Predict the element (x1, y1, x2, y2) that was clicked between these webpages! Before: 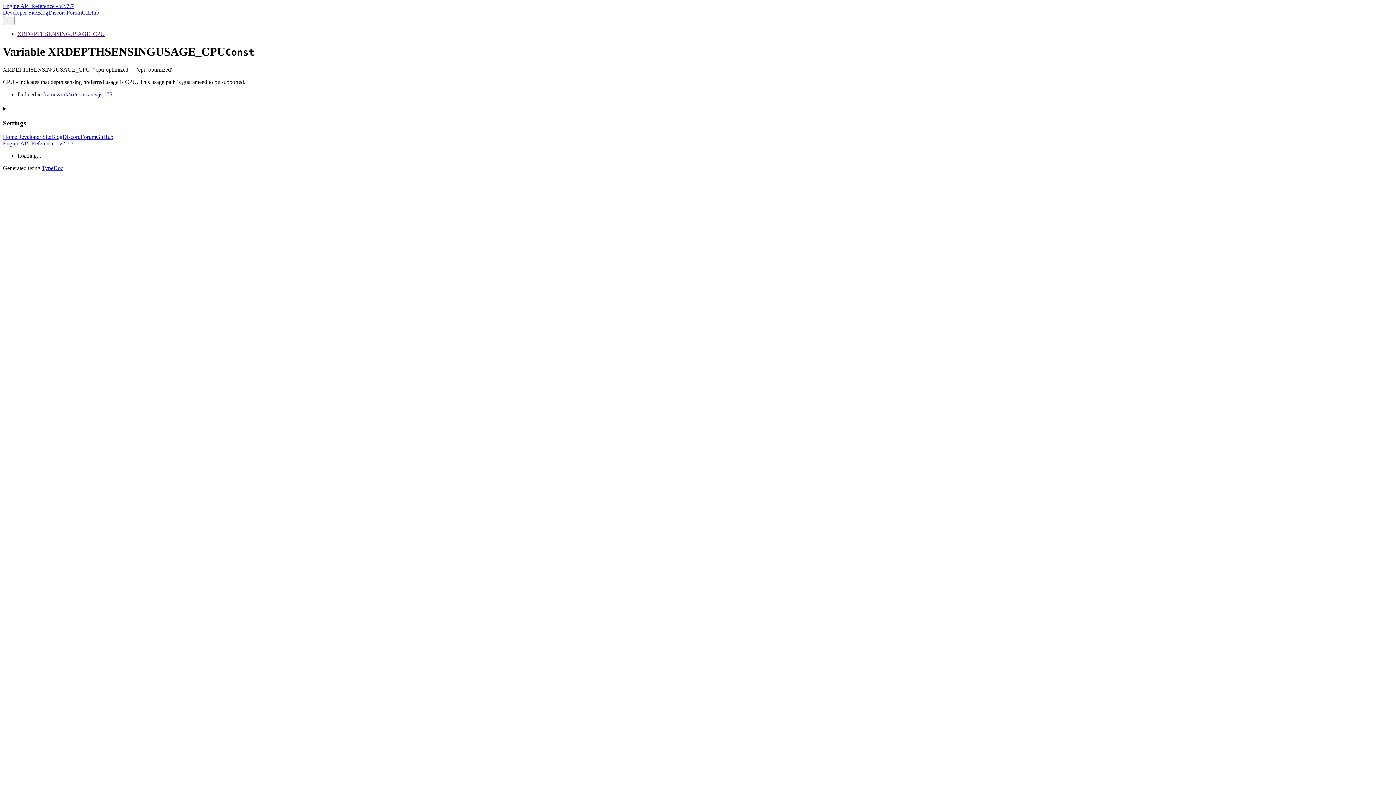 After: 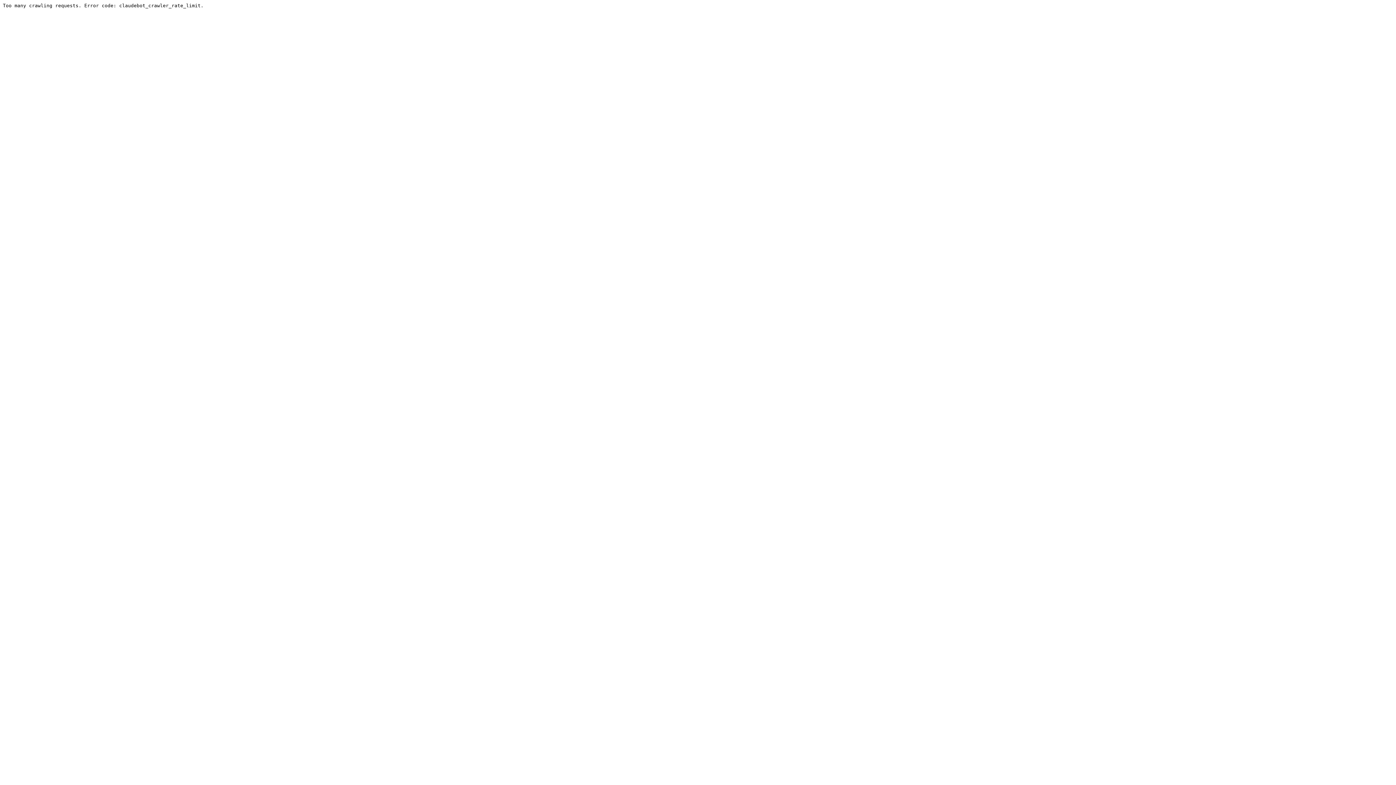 Action: label: Forum bbox: (66, 9, 81, 15)